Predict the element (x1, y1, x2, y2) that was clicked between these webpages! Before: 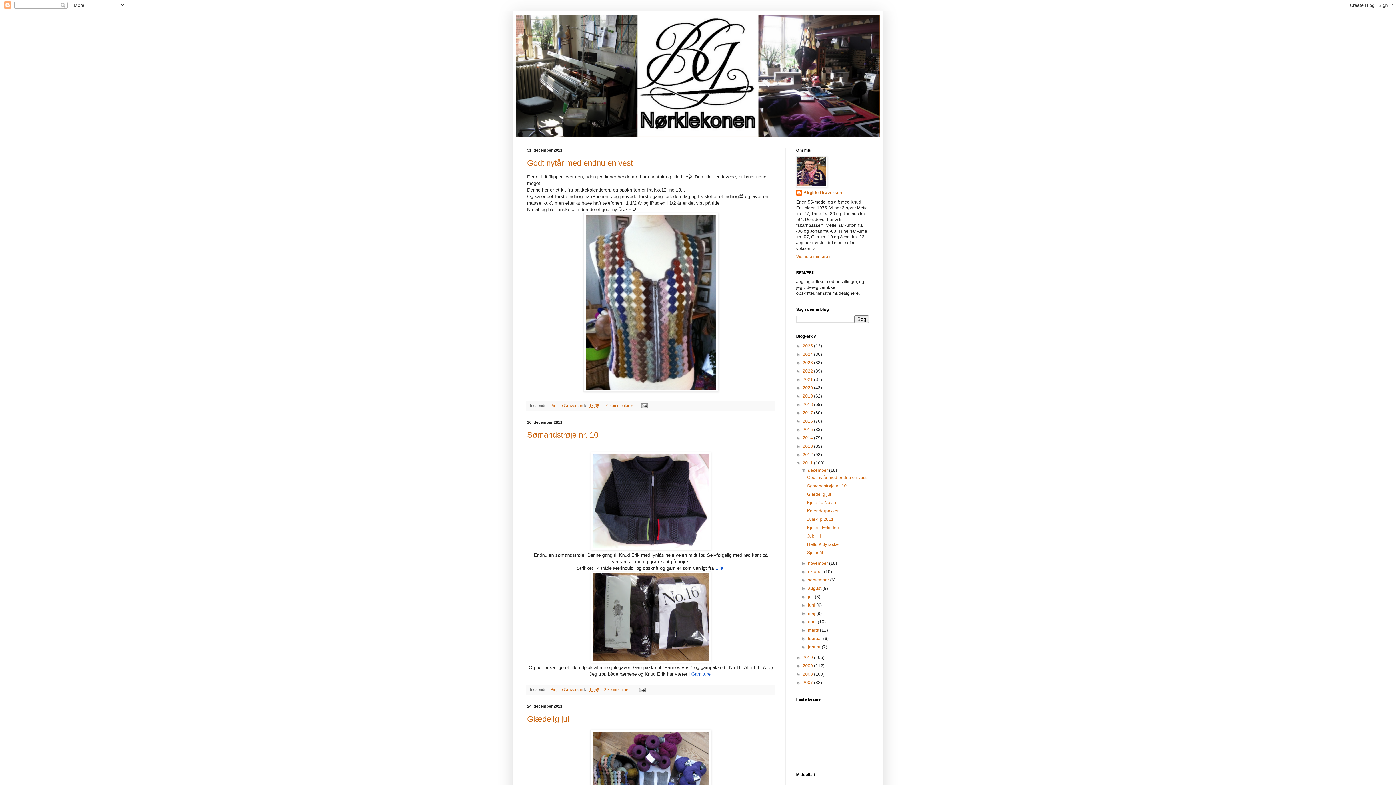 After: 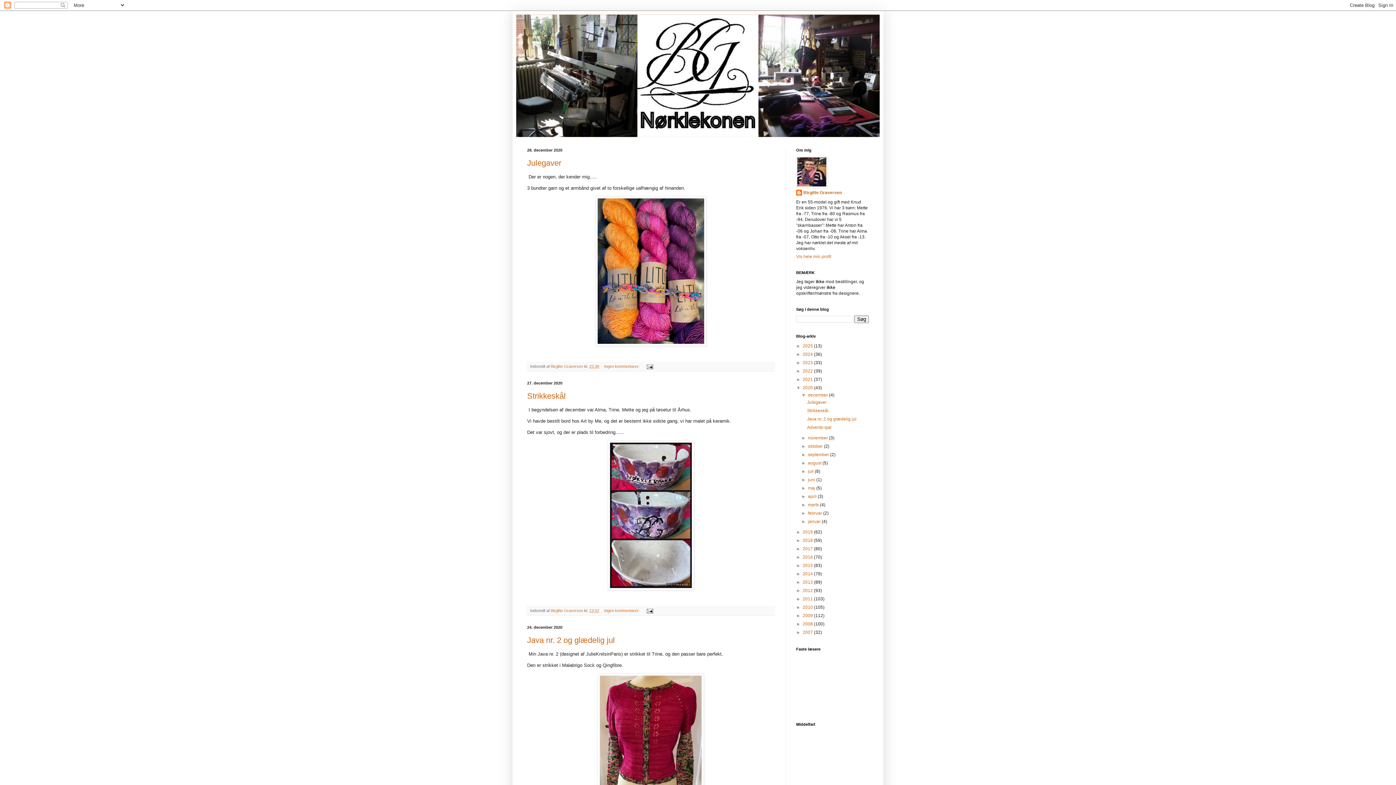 Action: label: 2020  bbox: (802, 385, 814, 390)